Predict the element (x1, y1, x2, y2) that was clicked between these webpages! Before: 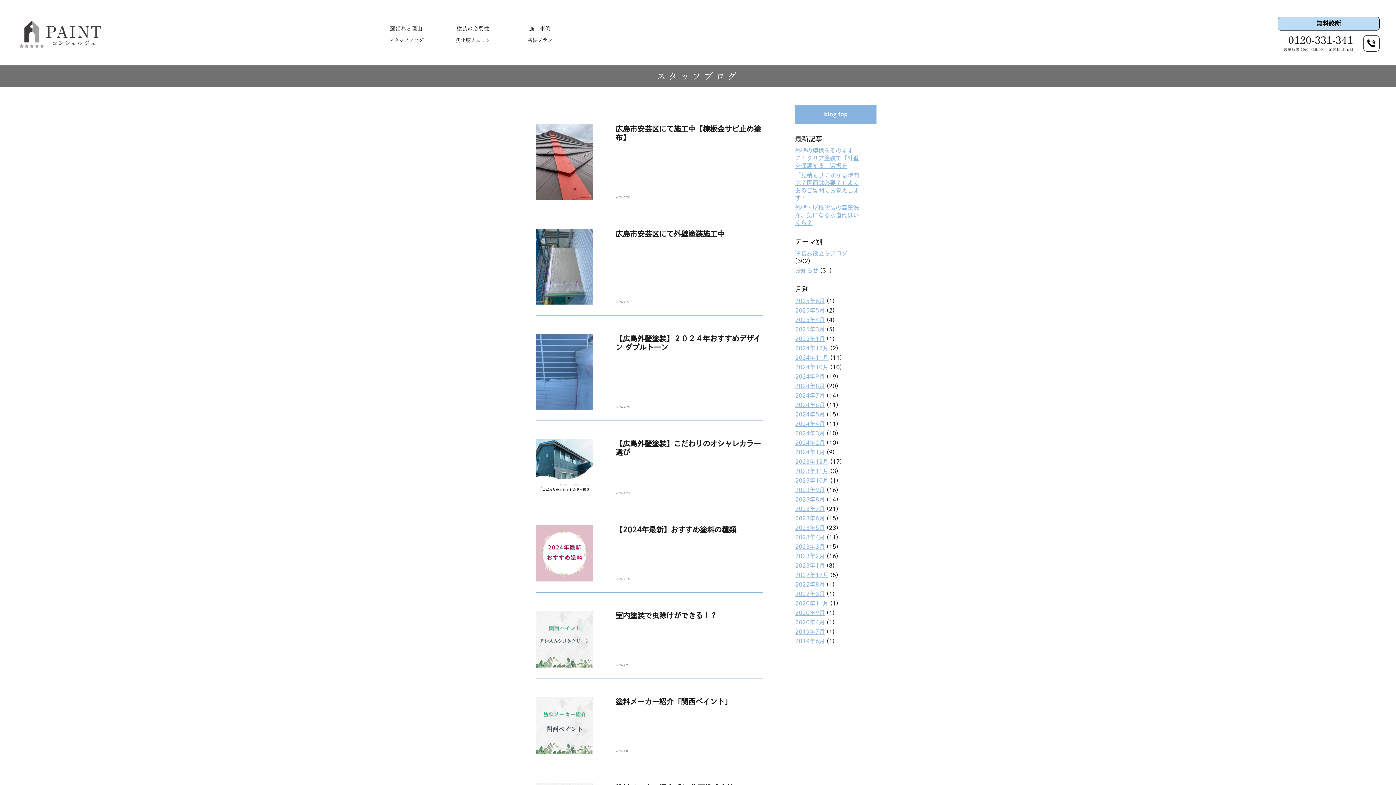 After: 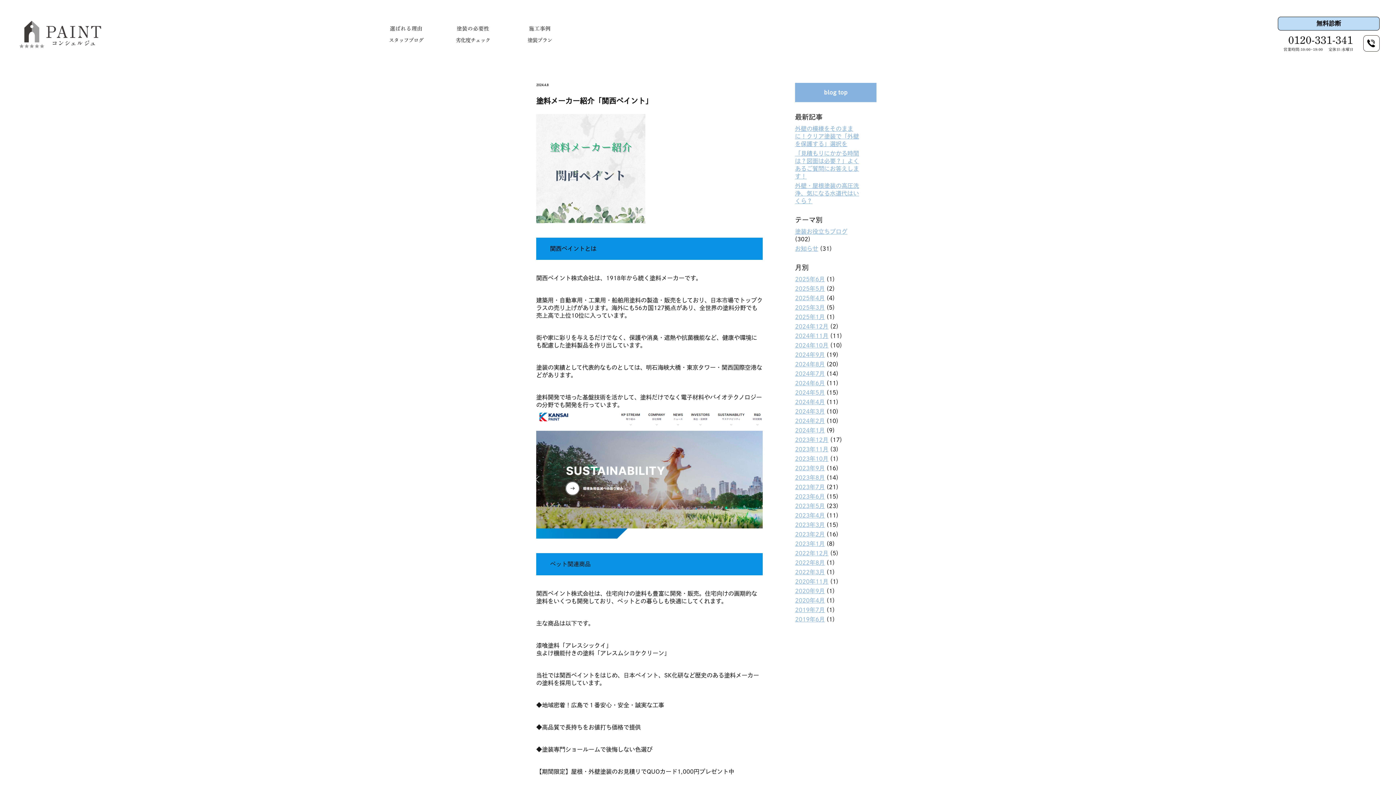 Action: label: 塗料メーカー紹介「関西ペイント」 bbox: (615, 697, 762, 706)